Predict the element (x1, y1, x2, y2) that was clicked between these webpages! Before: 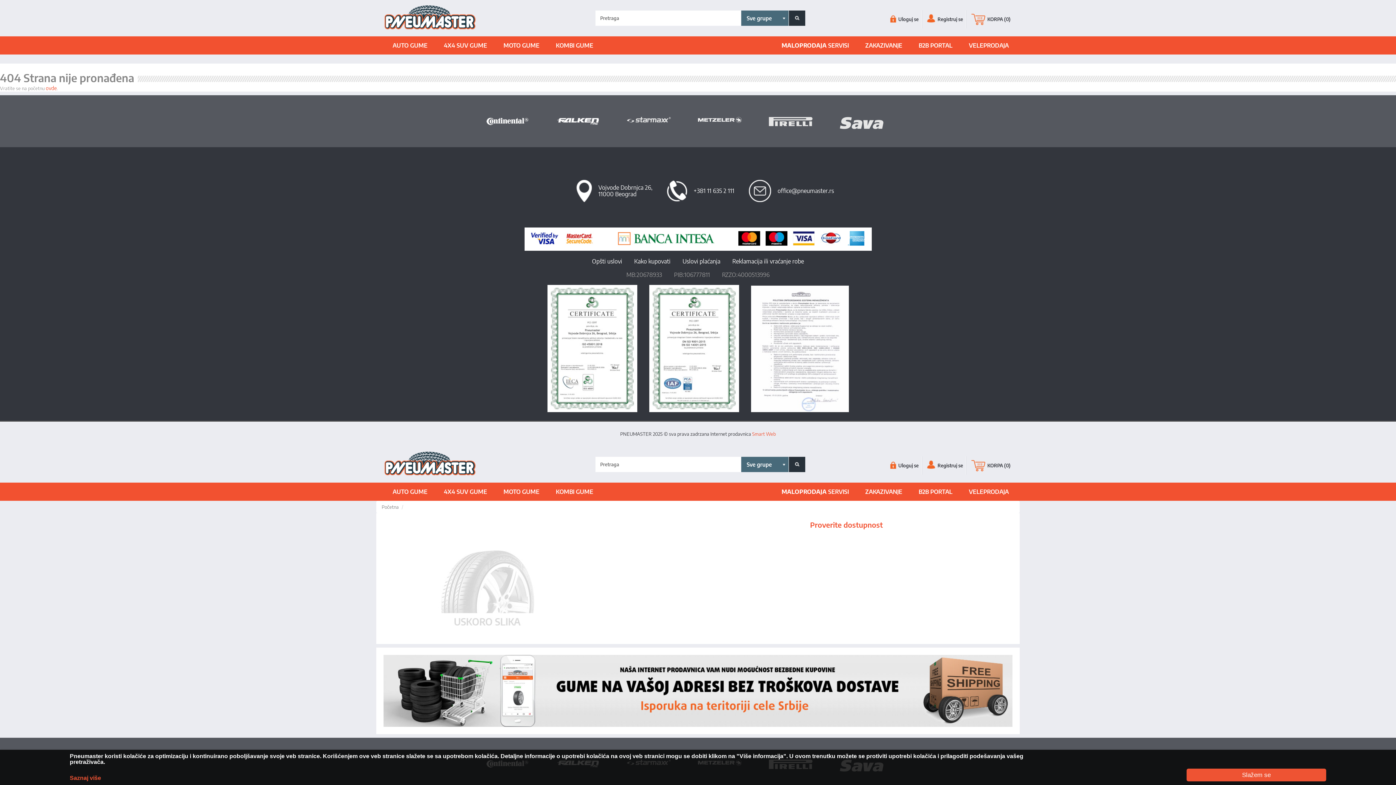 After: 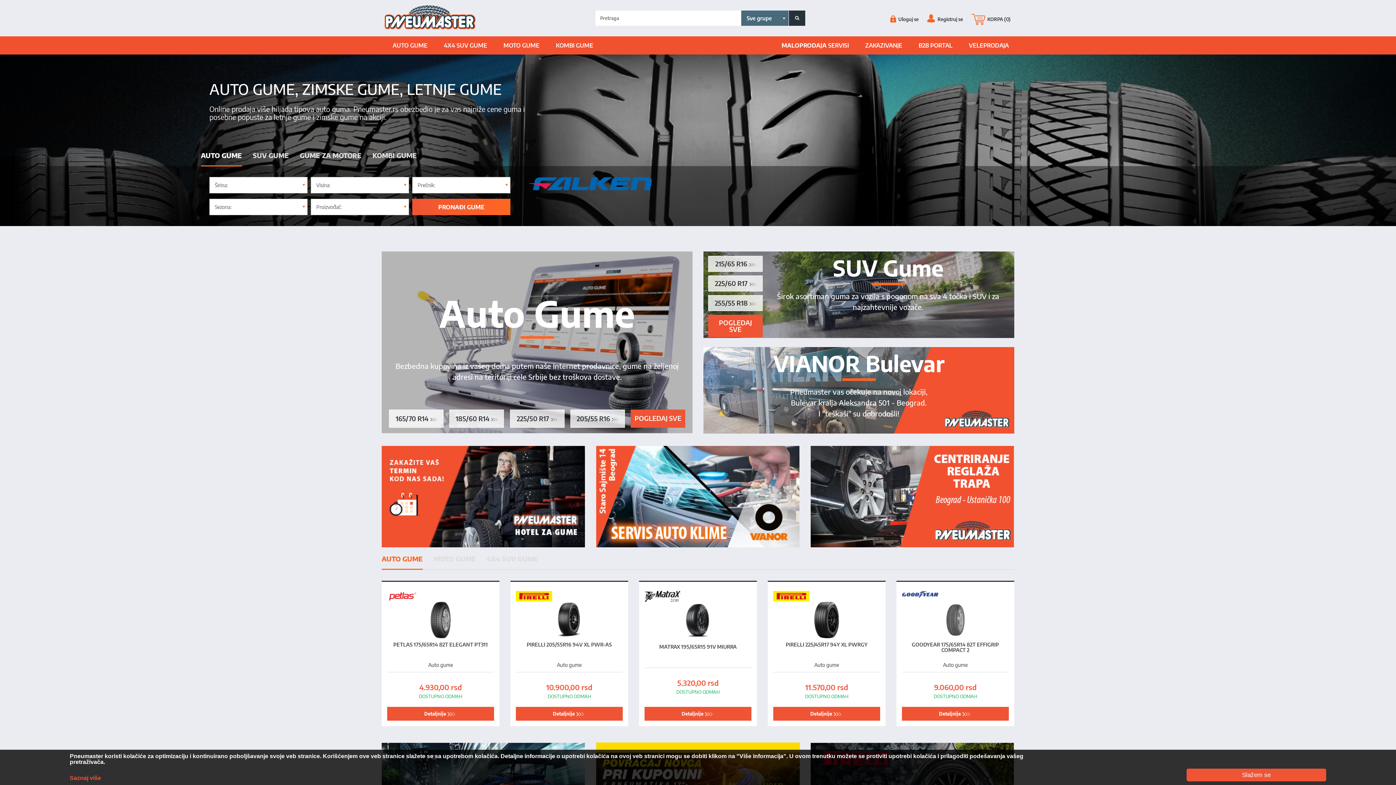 Action: bbox: (384, 24, 475, 30)